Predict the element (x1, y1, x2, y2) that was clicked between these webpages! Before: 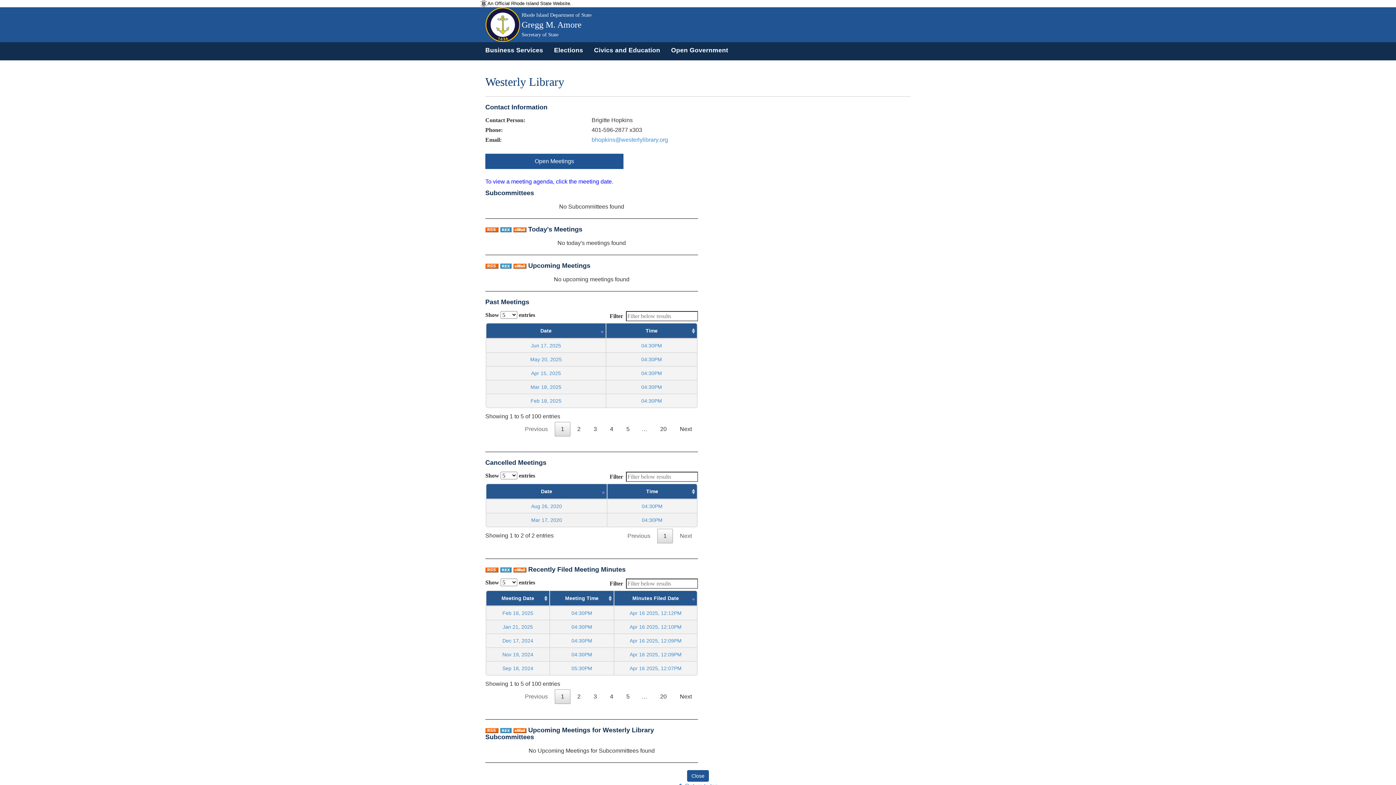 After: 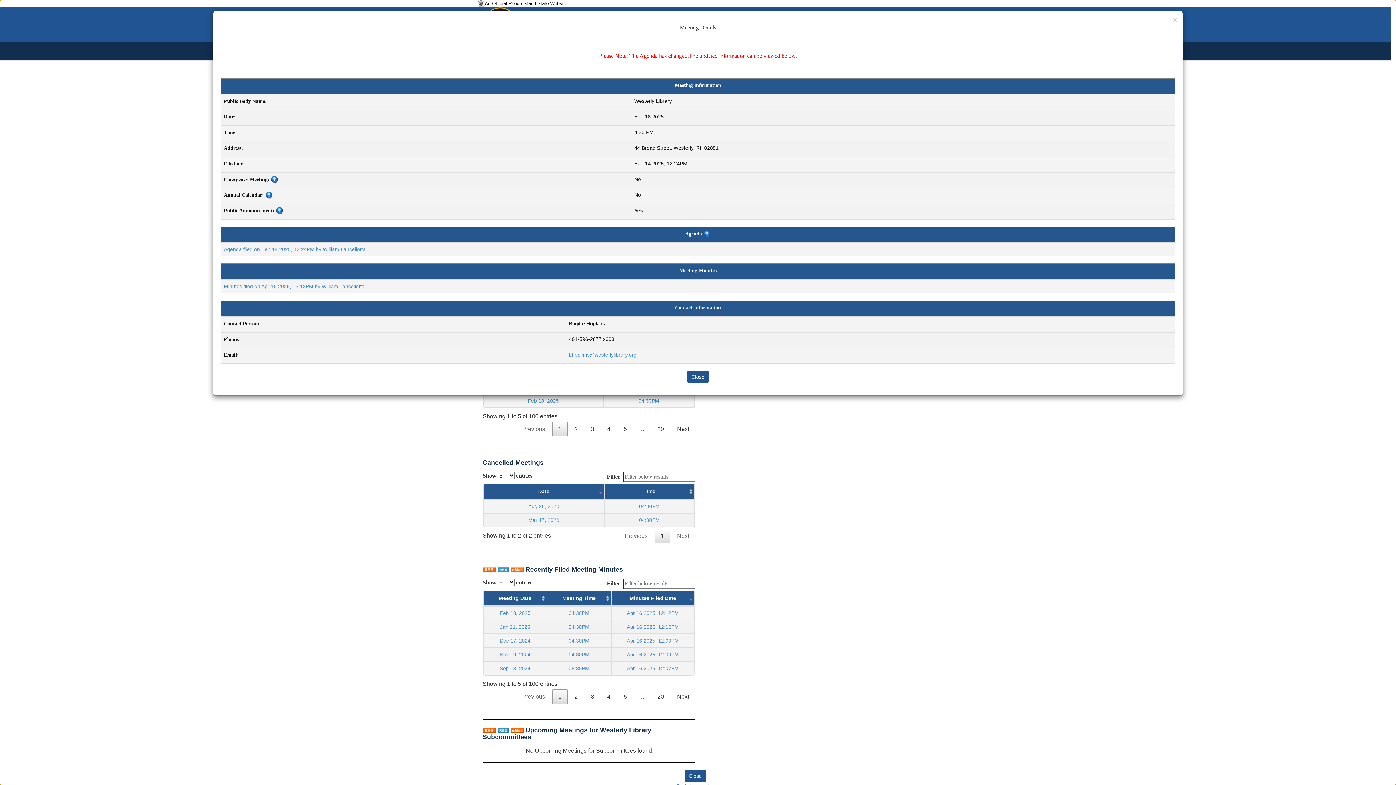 Action: label: Apr 16 2025, 12:12PM bbox: (629, 610, 681, 616)